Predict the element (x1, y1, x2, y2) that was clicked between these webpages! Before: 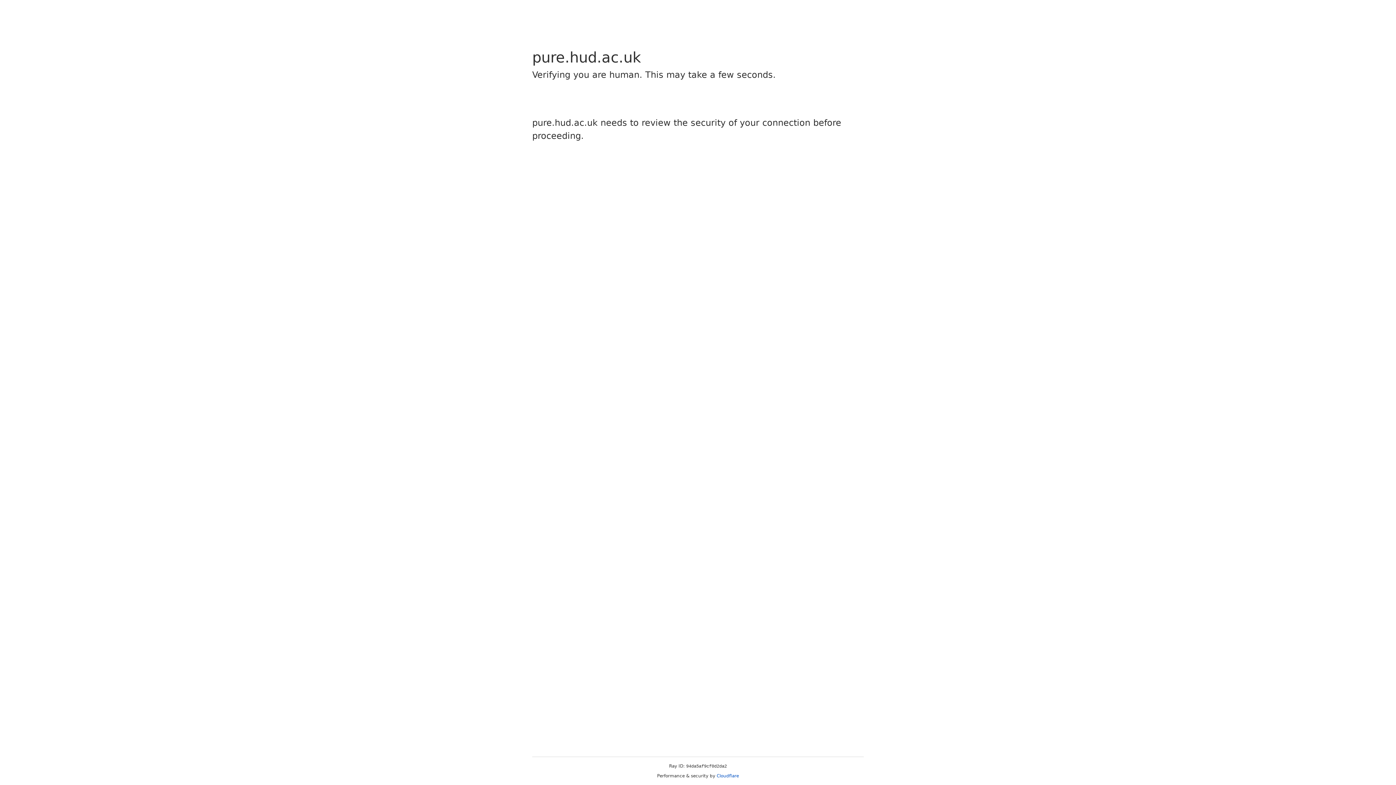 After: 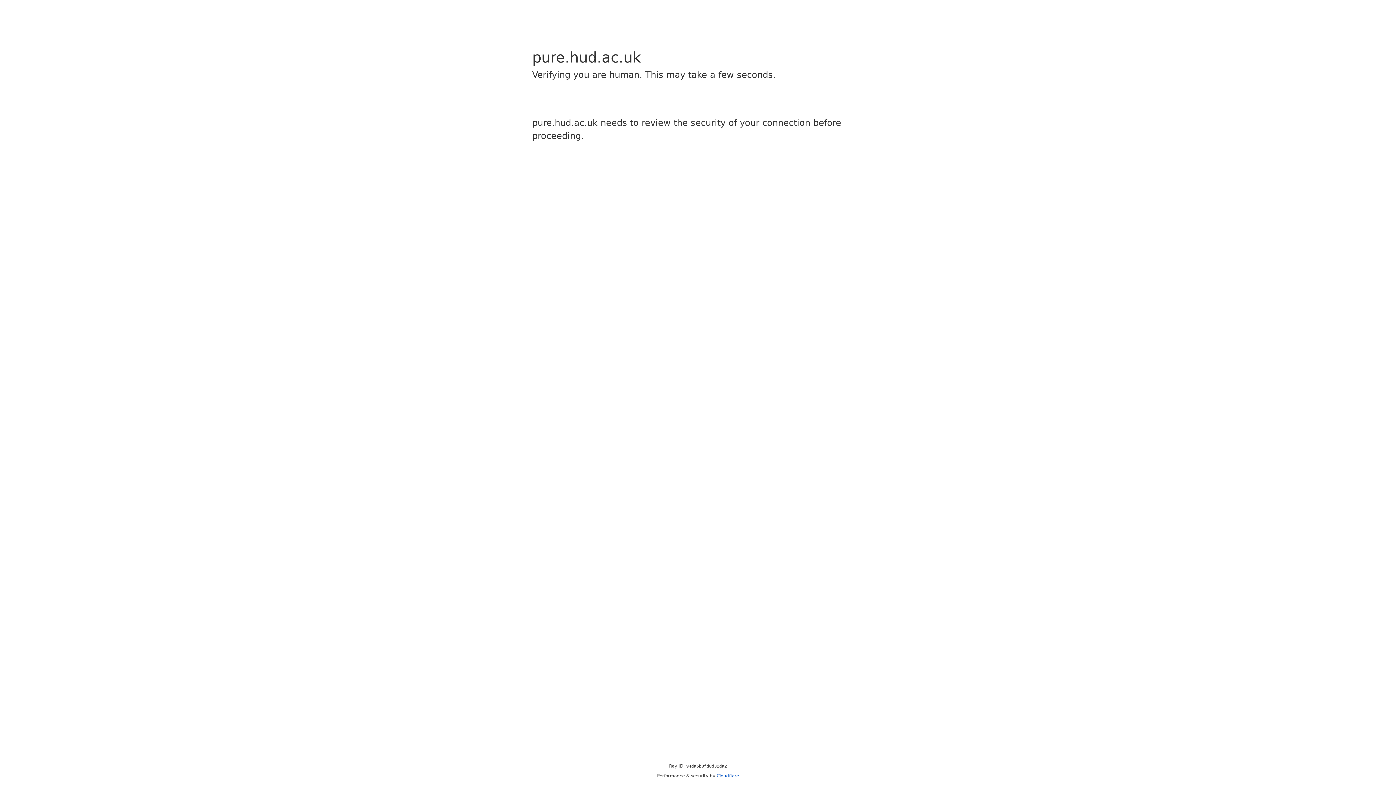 Action: label: Cloudflare bbox: (716, 773, 739, 778)